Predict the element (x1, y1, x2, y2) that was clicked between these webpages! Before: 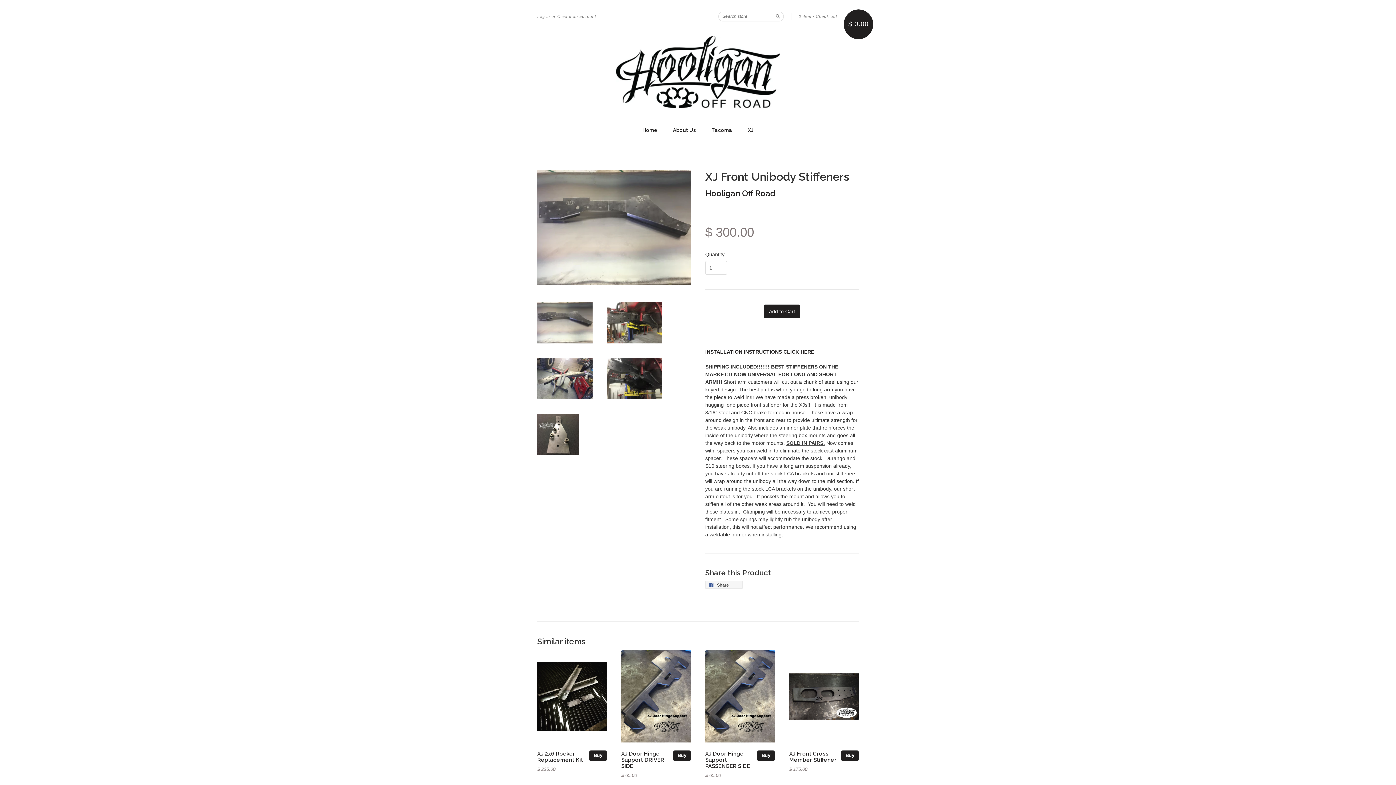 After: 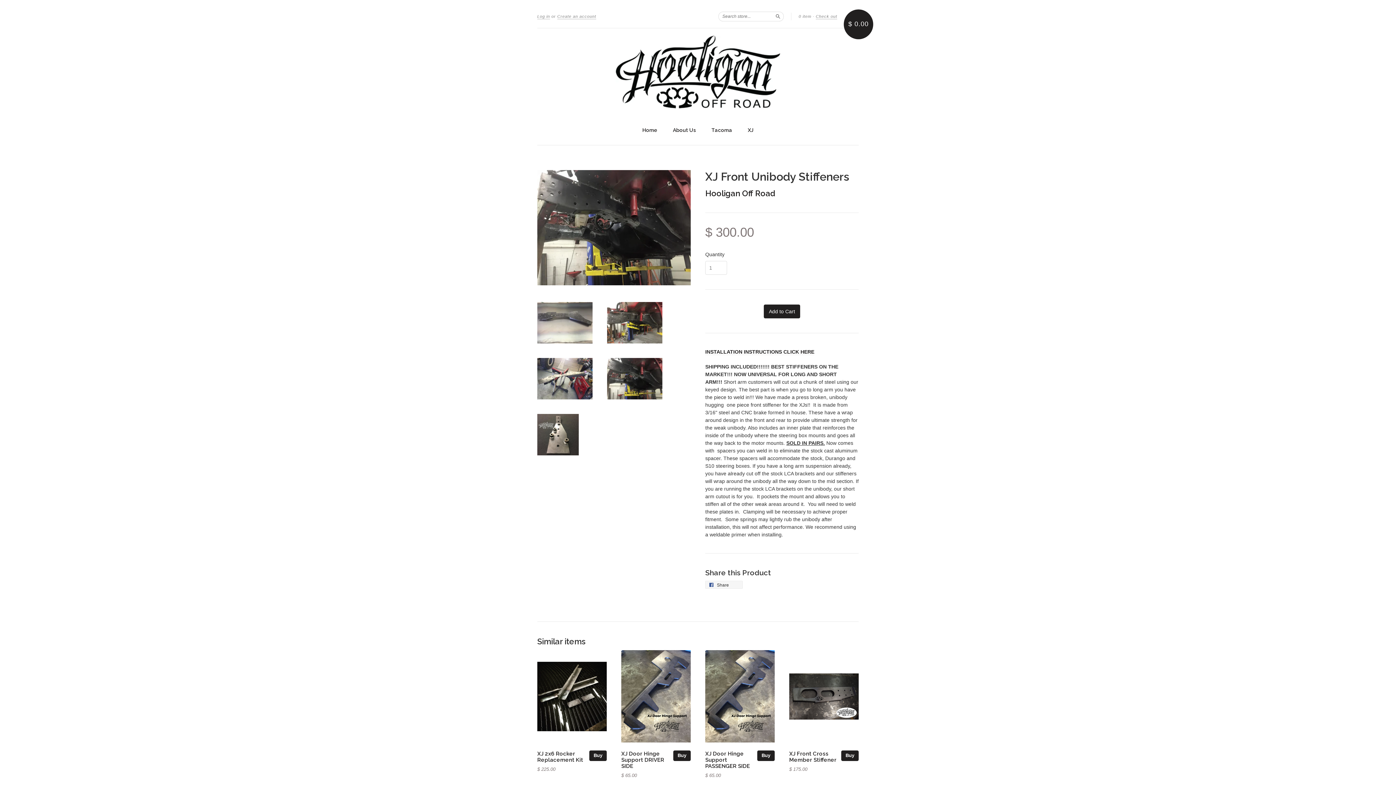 Action: bbox: (607, 394, 662, 400)